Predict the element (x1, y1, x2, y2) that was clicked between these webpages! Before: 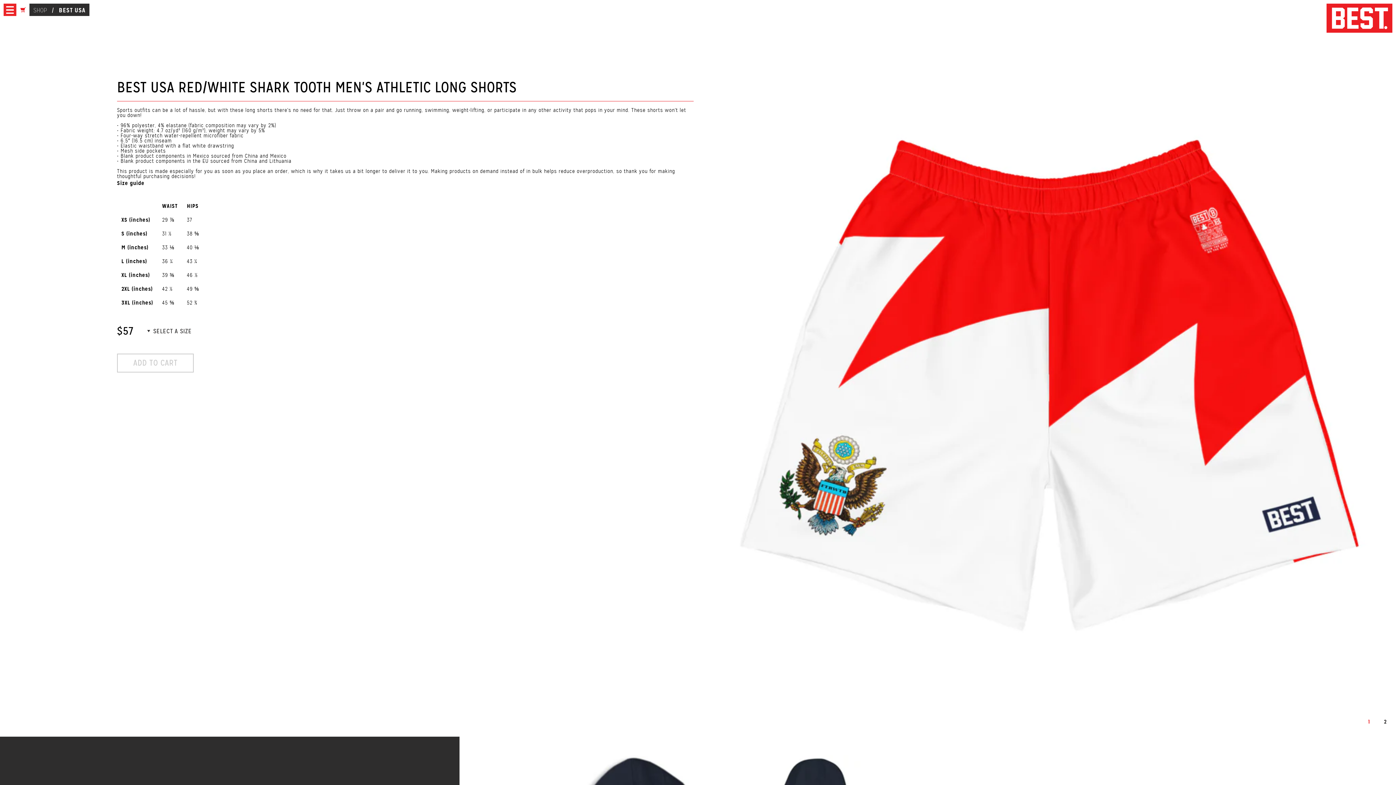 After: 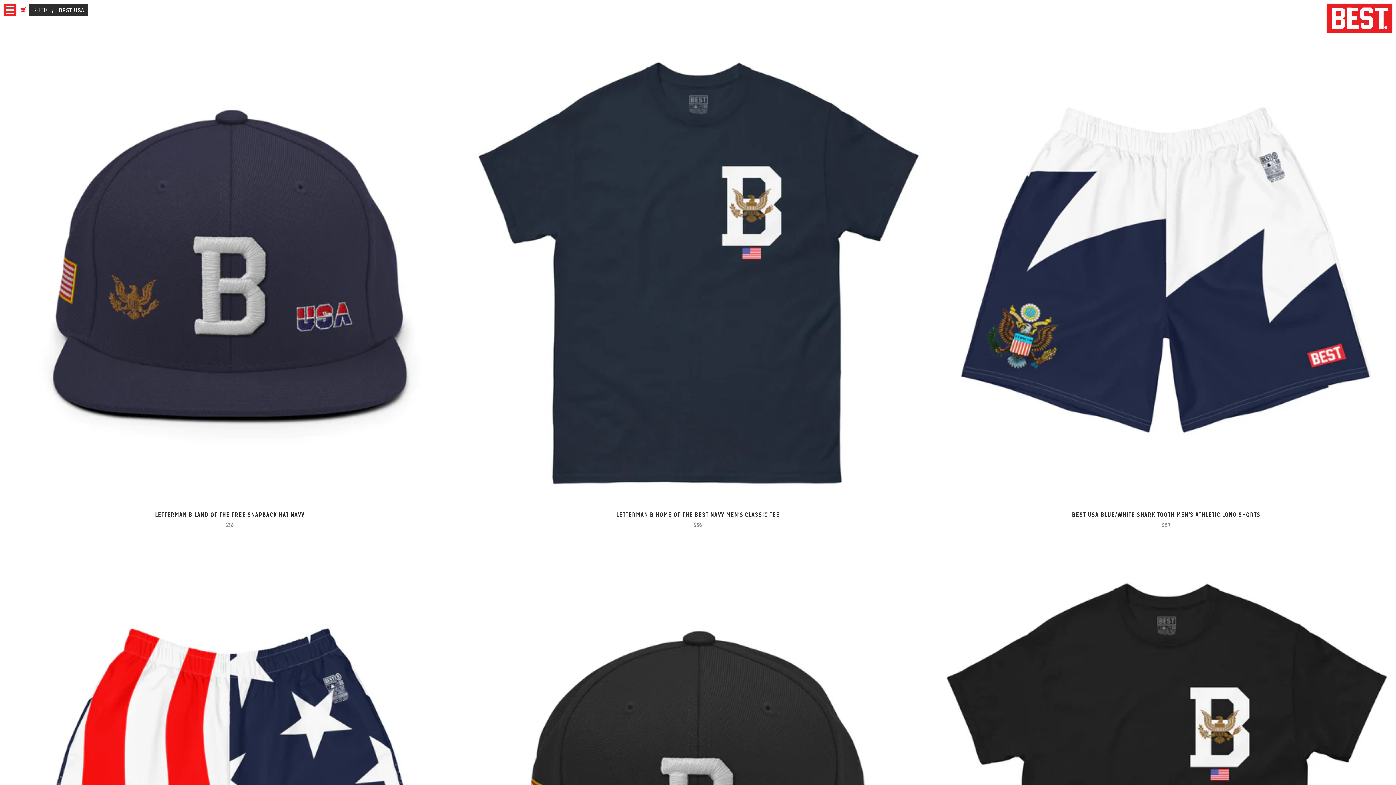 Action: bbox: (58, 6, 85, 14) label: BEST USA